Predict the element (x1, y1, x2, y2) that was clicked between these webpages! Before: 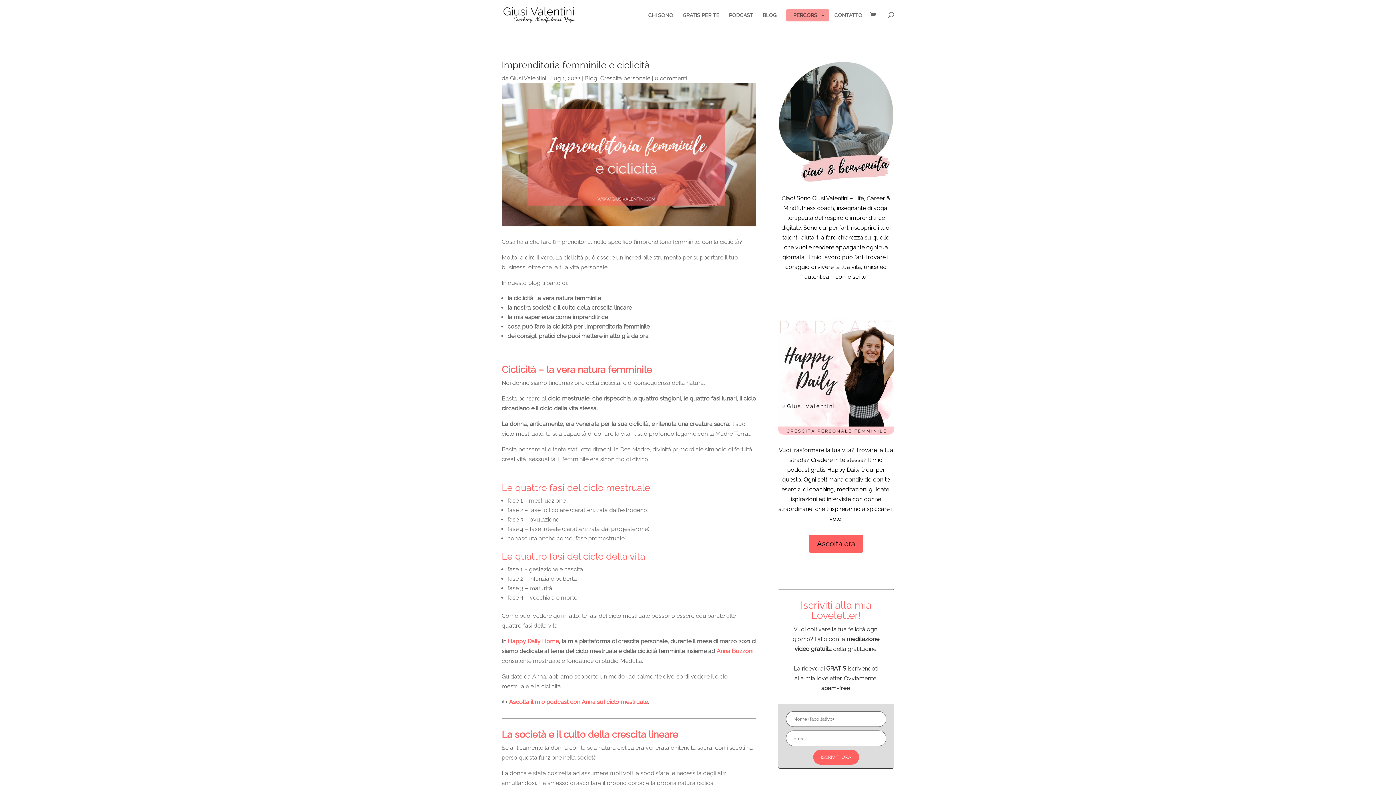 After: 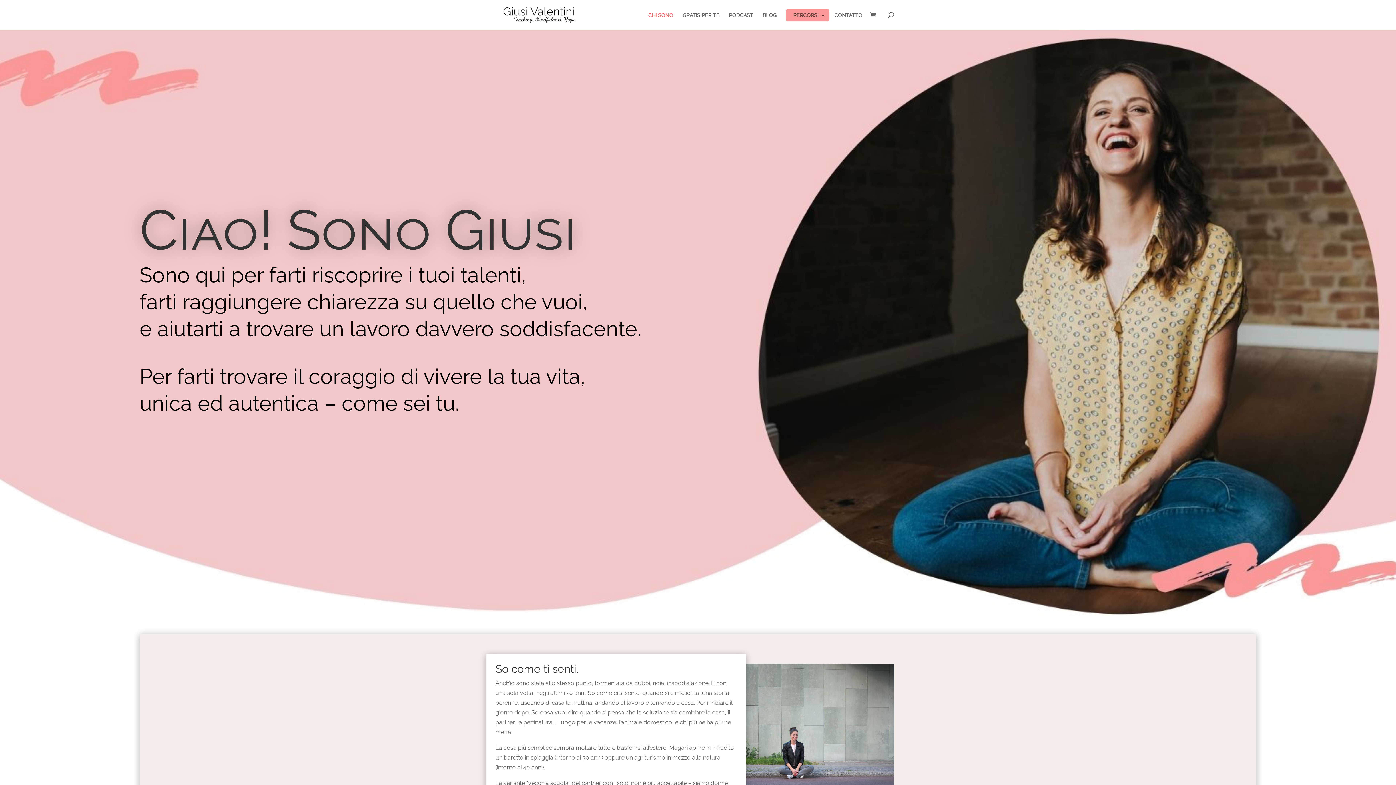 Action: bbox: (648, 12, 673, 29) label: CHI SONO